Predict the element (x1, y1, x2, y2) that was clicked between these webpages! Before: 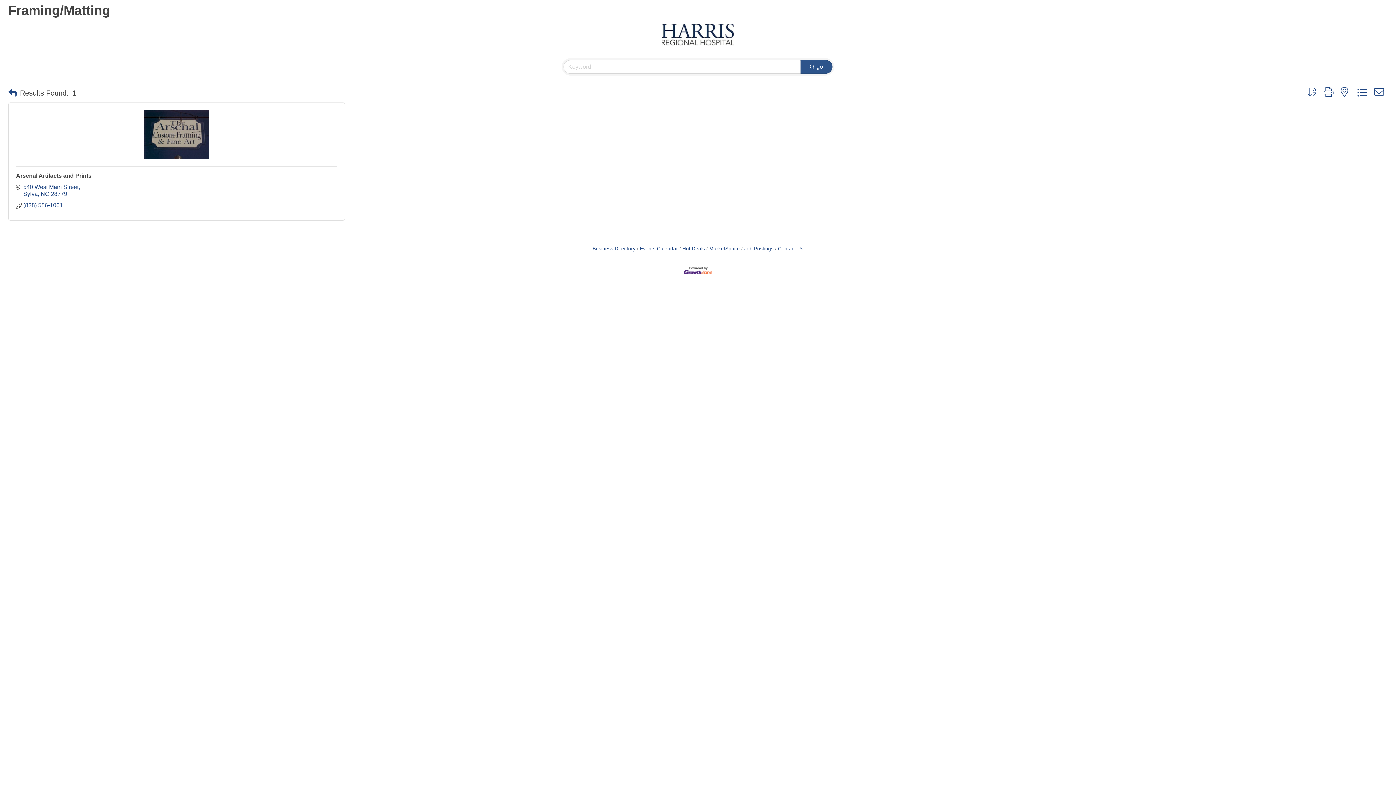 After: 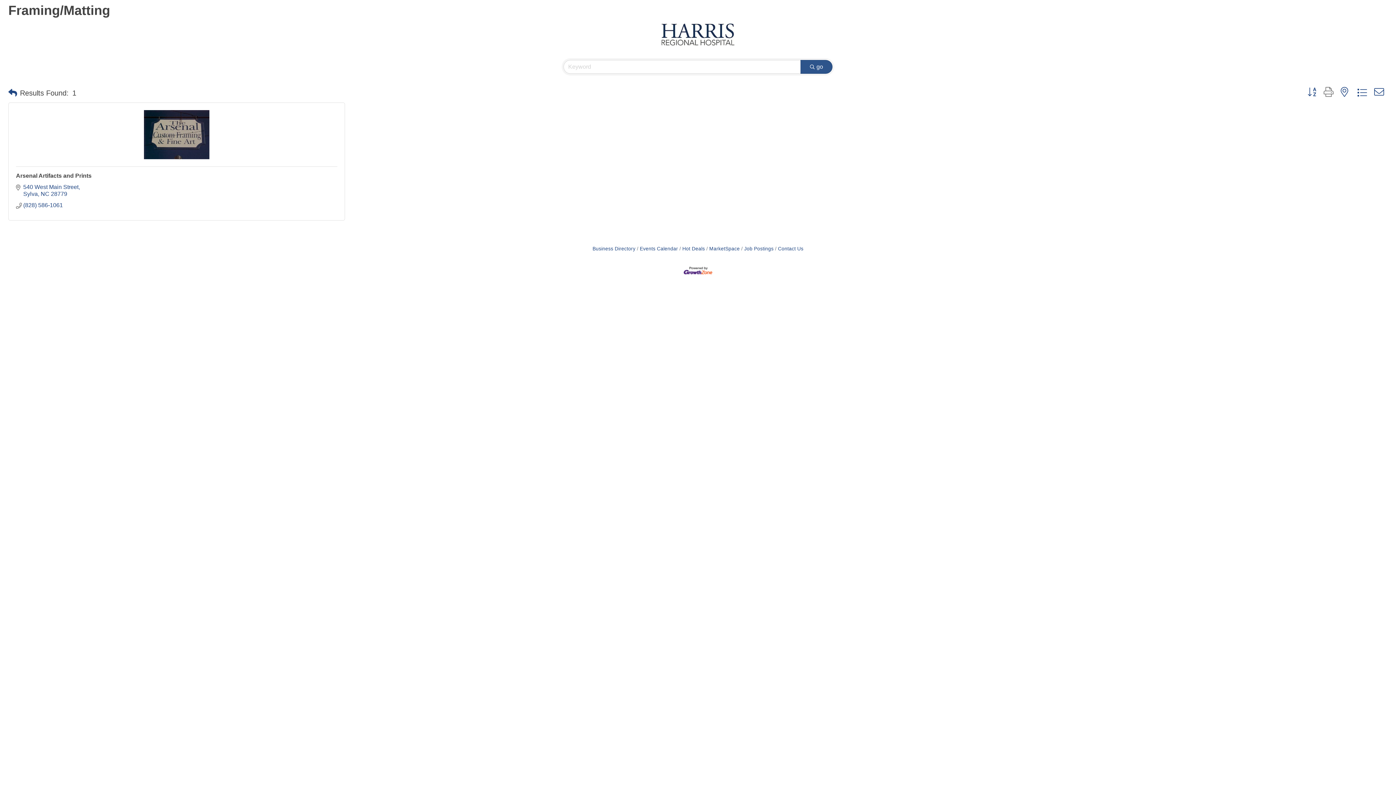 Action: bbox: (1320, 86, 1337, 98)